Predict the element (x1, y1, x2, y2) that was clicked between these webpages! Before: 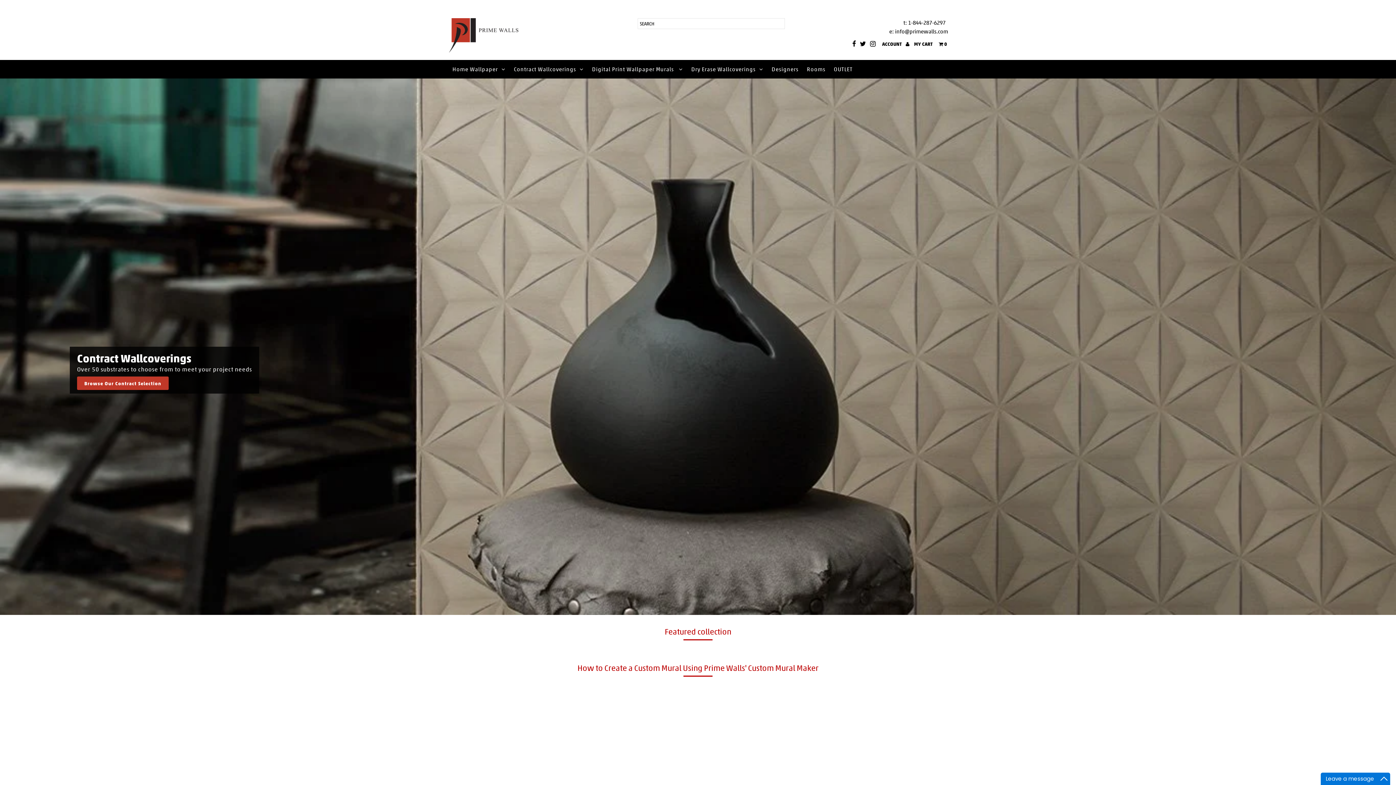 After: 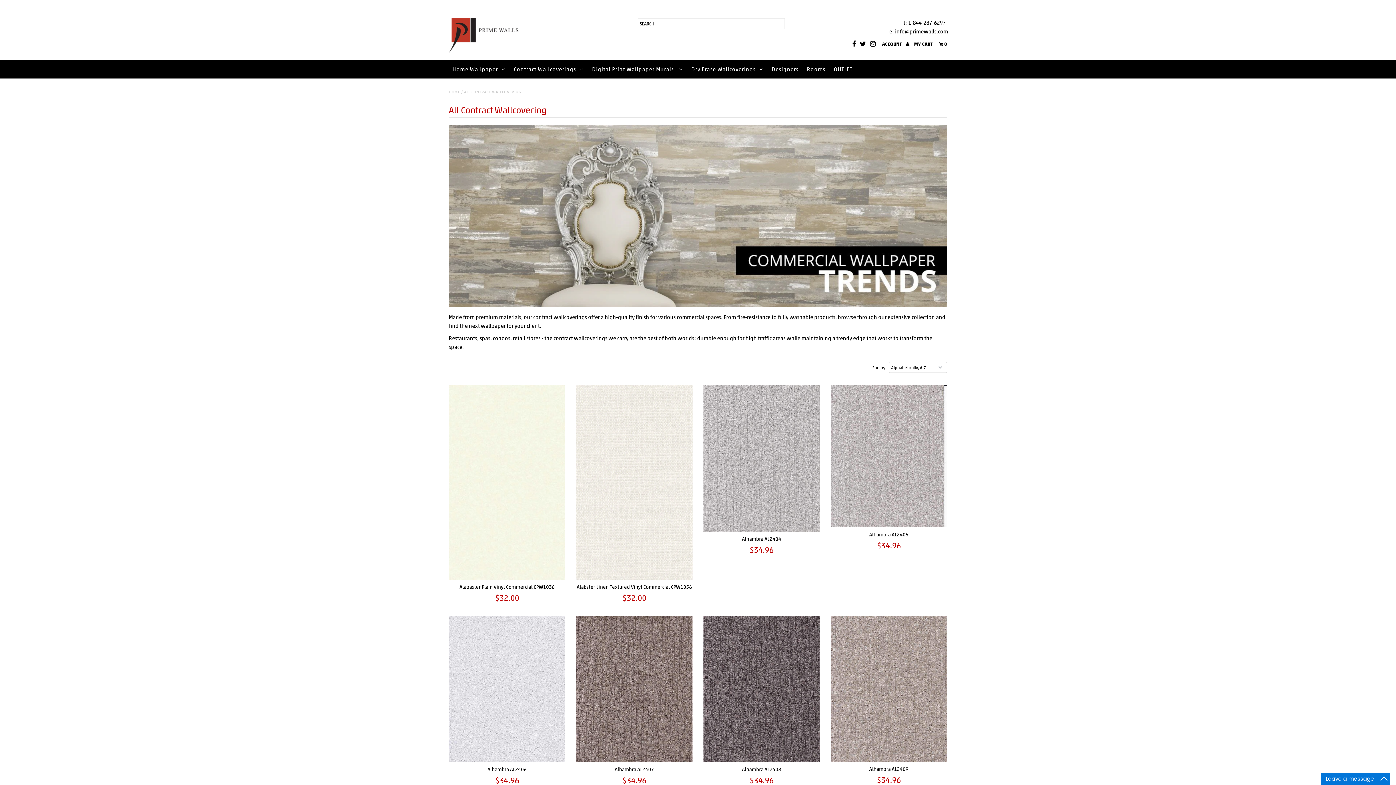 Action: label: Contract Wallcoverings bbox: (510, 60, 587, 78)